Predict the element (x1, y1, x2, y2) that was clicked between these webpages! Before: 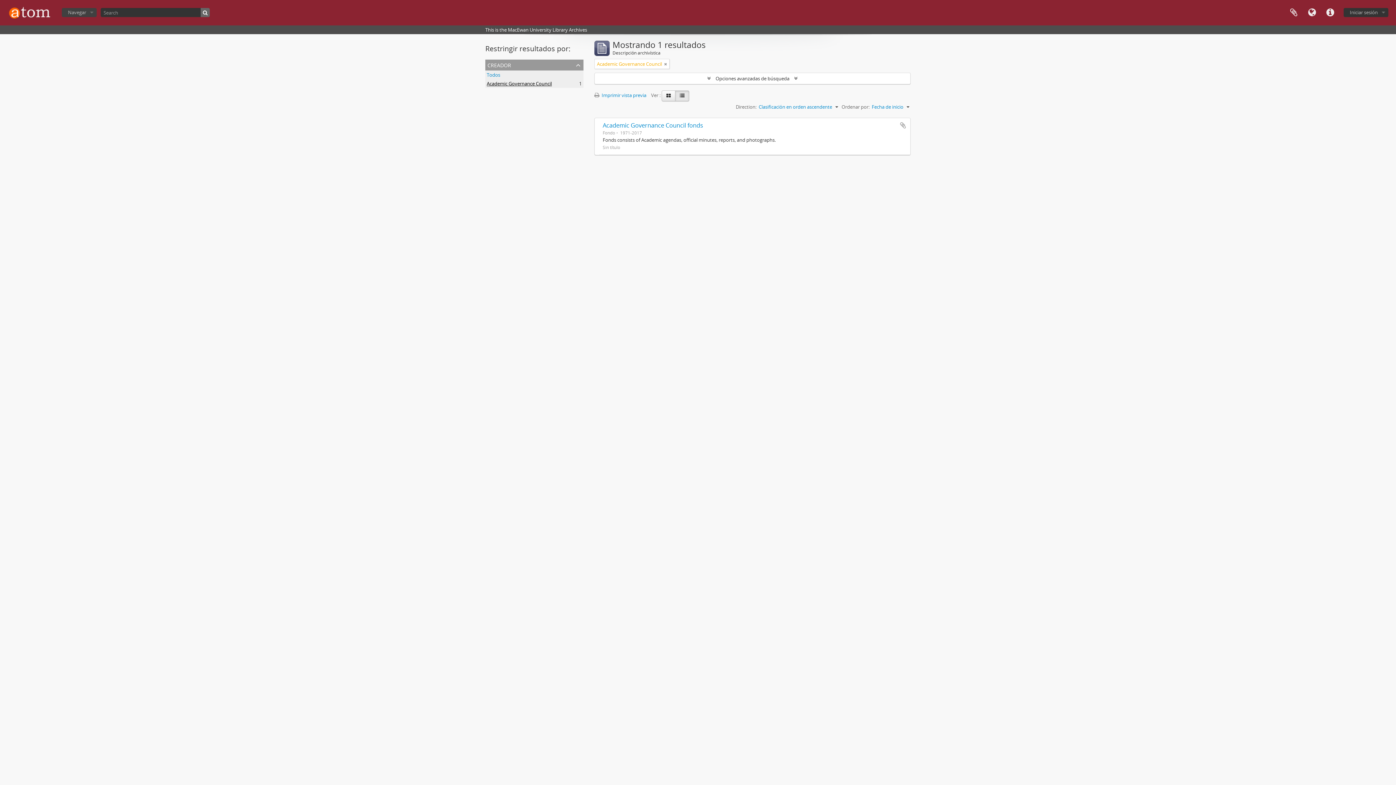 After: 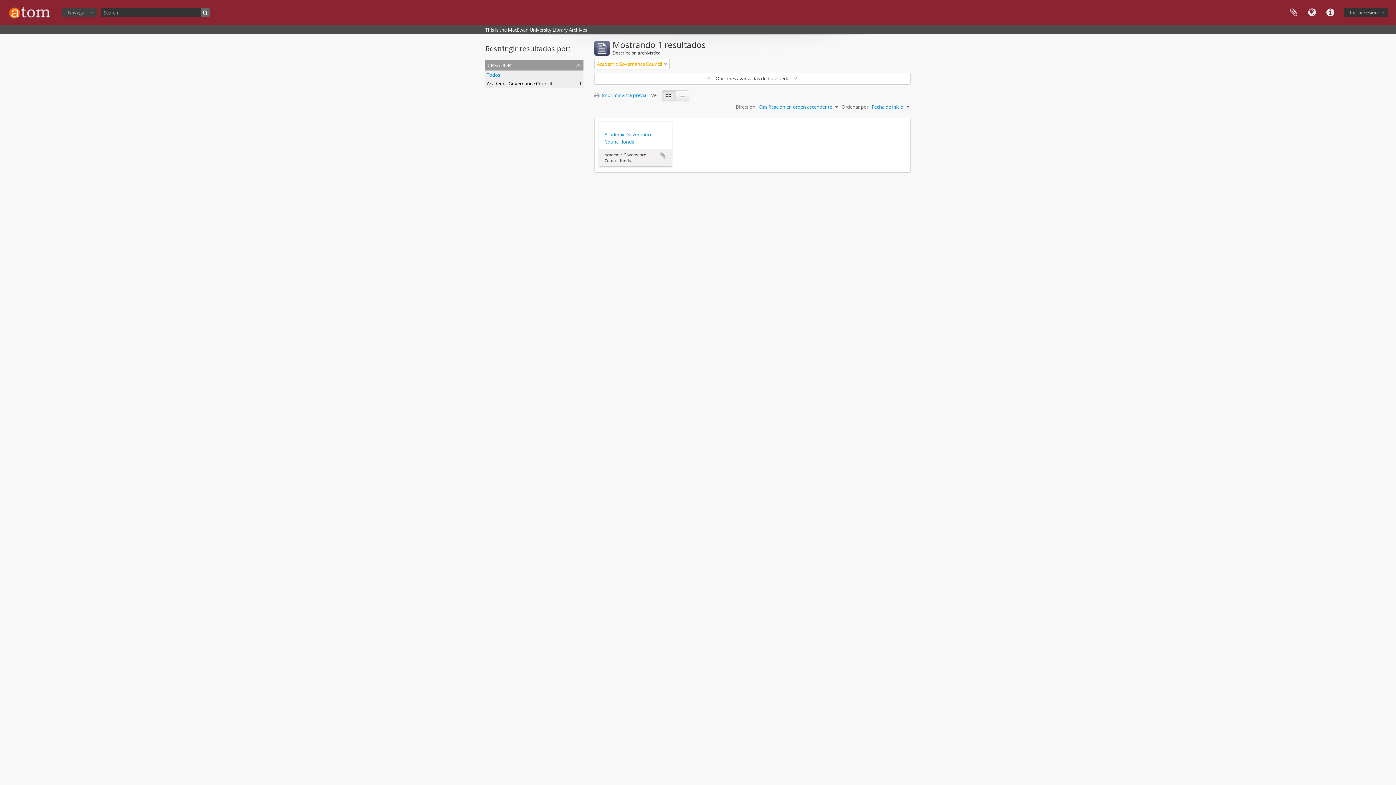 Action: label: Card view bbox: (661, 90, 675, 101)